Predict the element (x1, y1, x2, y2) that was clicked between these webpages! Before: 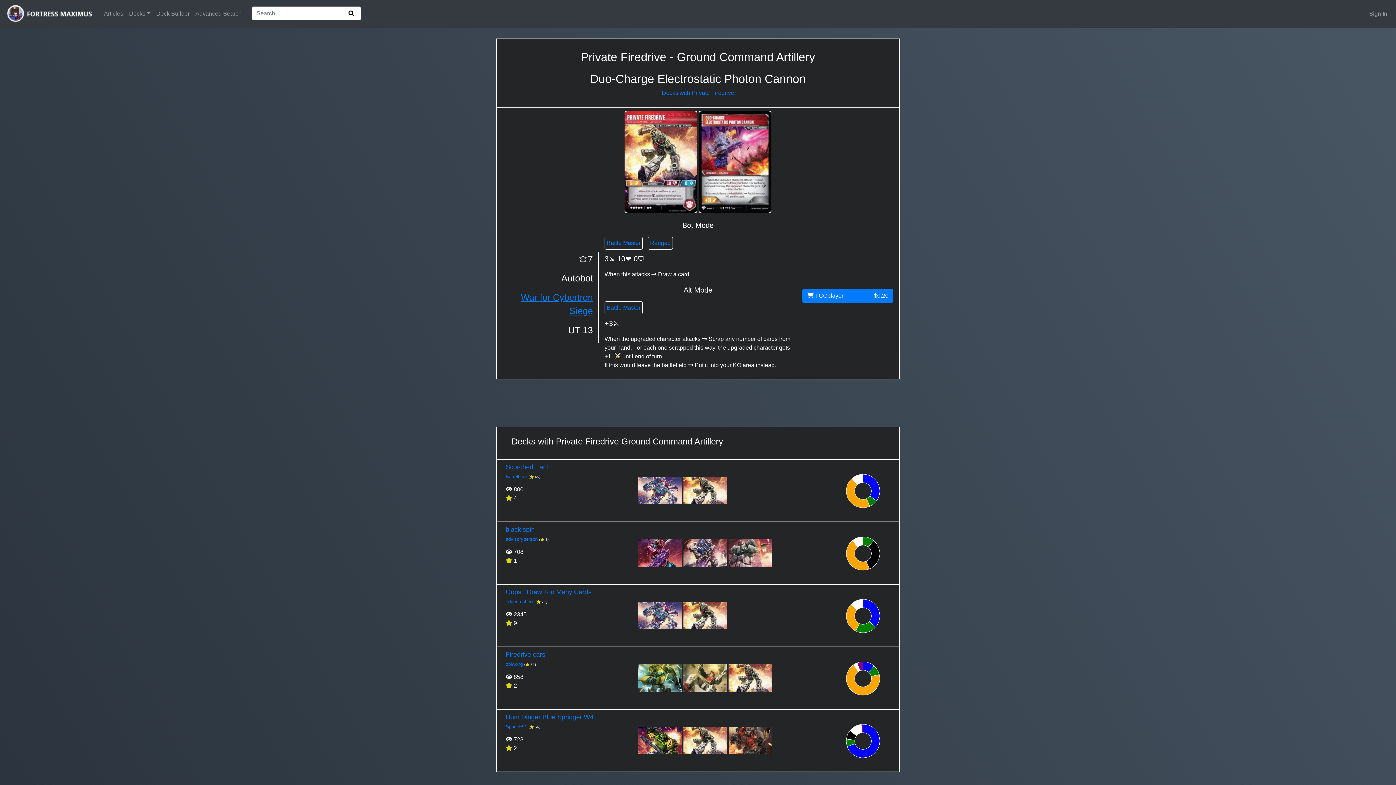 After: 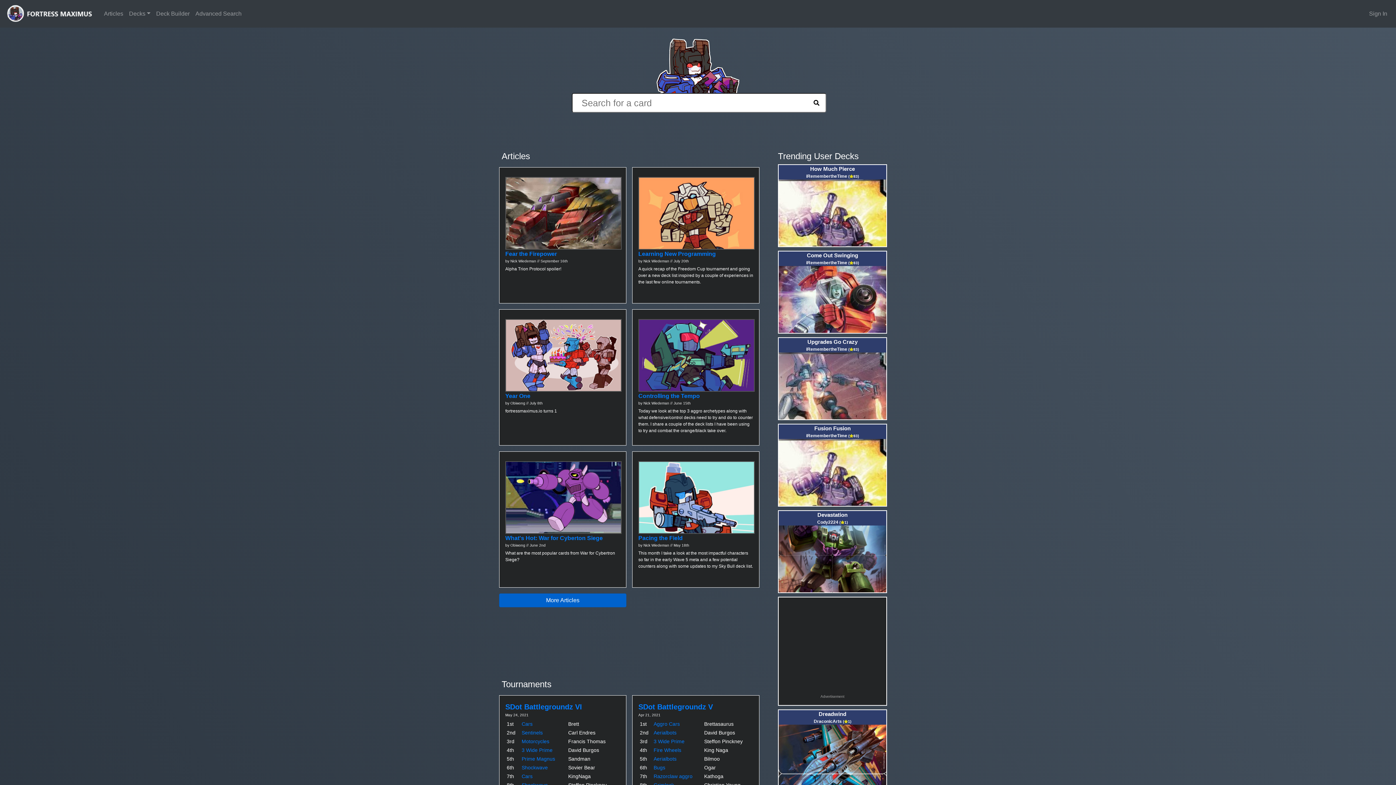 Action: bbox: (5, 2, 95, 24)